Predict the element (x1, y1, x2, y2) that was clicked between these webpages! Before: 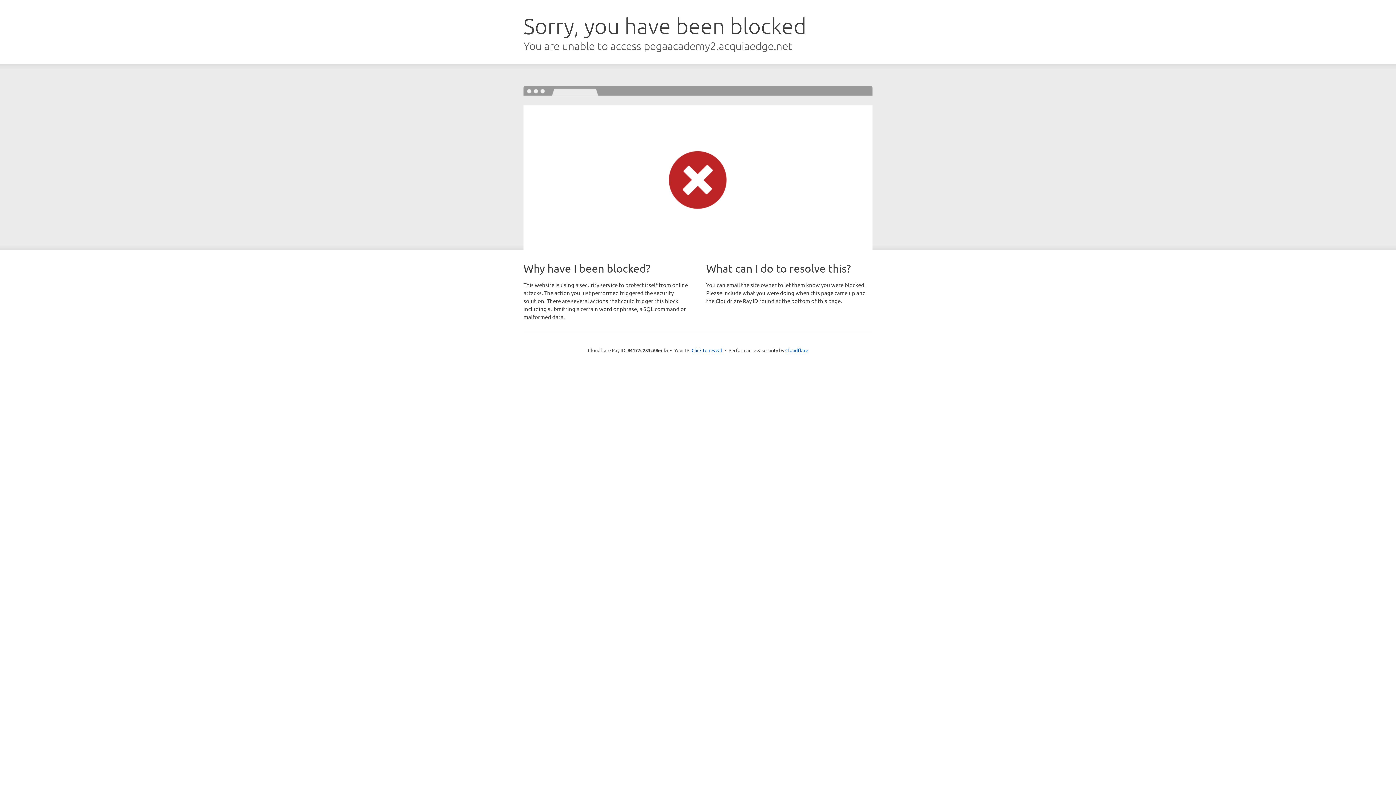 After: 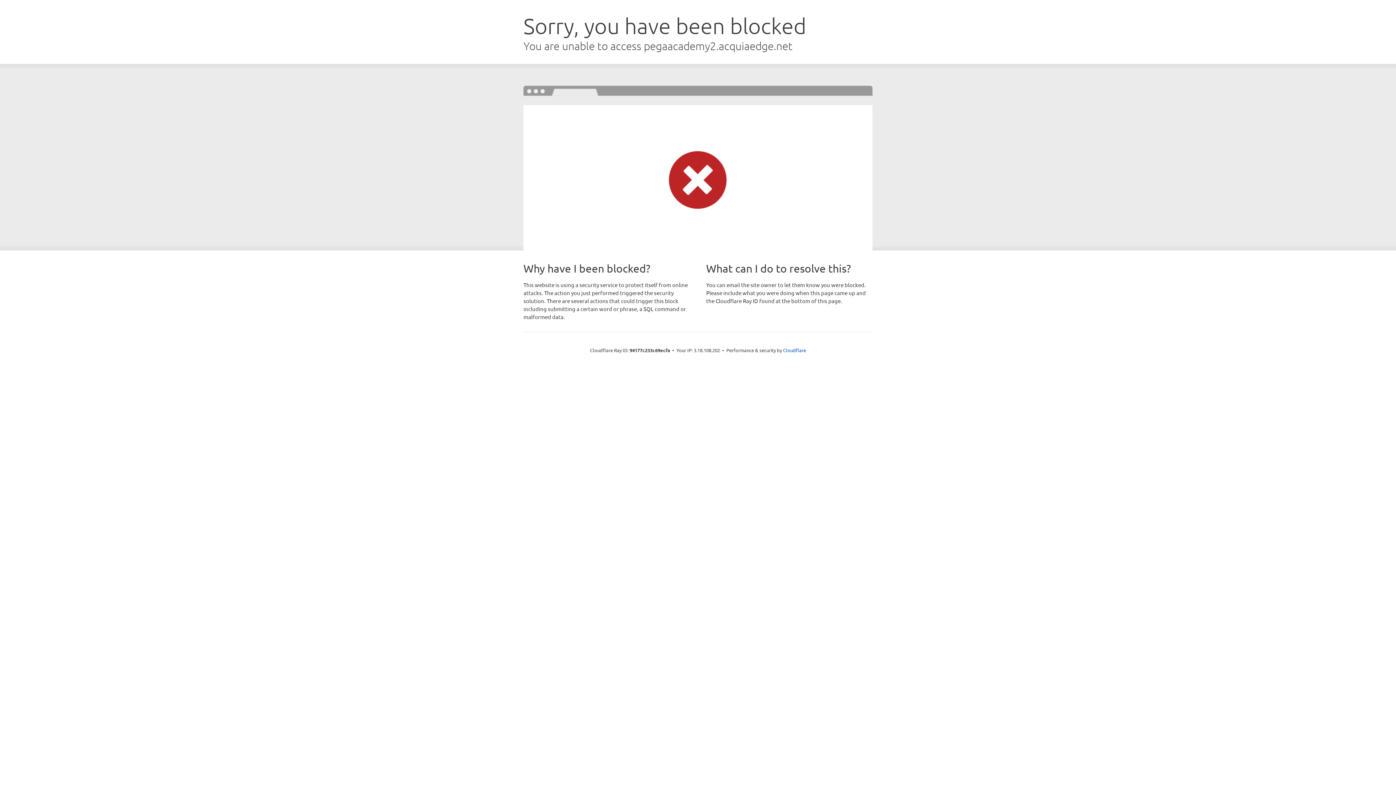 Action: label: Click to reveal bbox: (691, 346, 722, 353)